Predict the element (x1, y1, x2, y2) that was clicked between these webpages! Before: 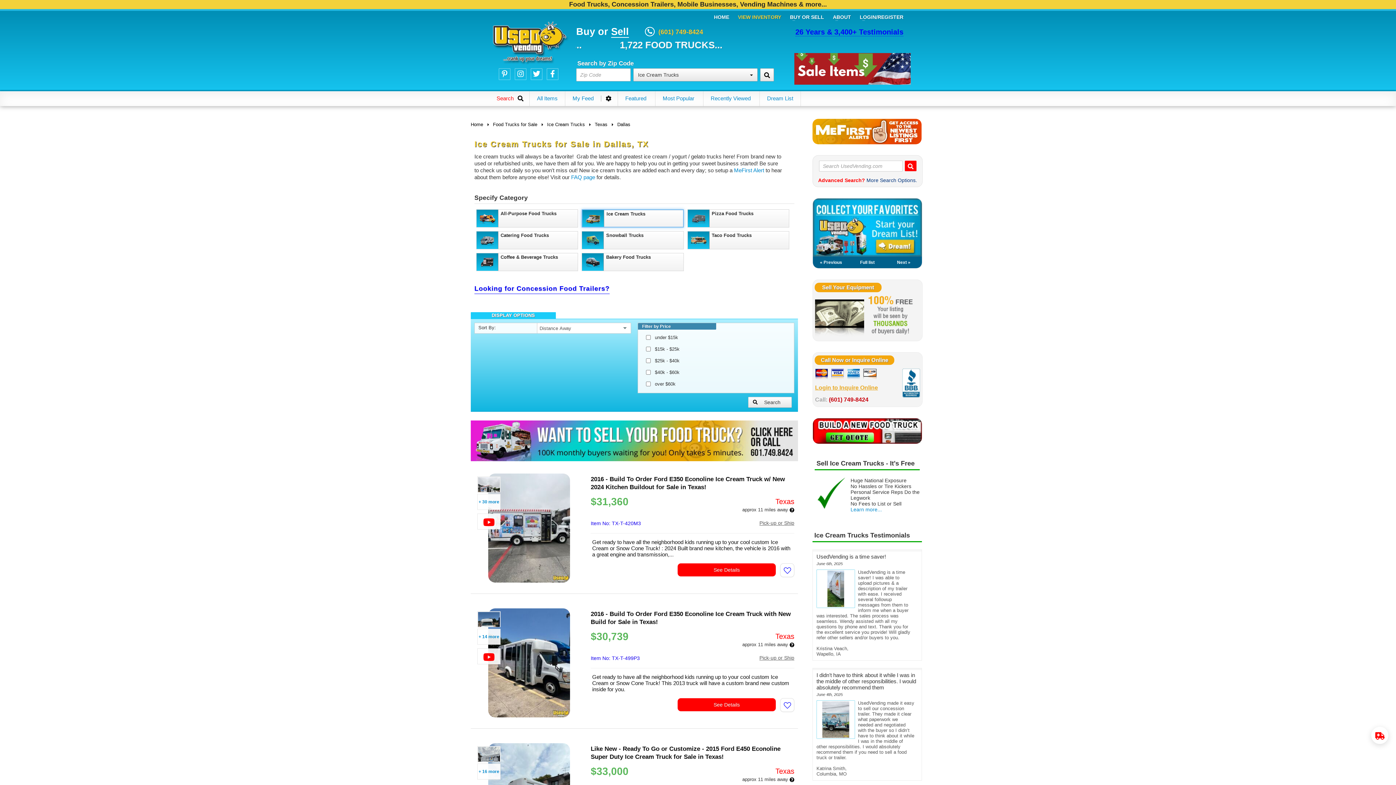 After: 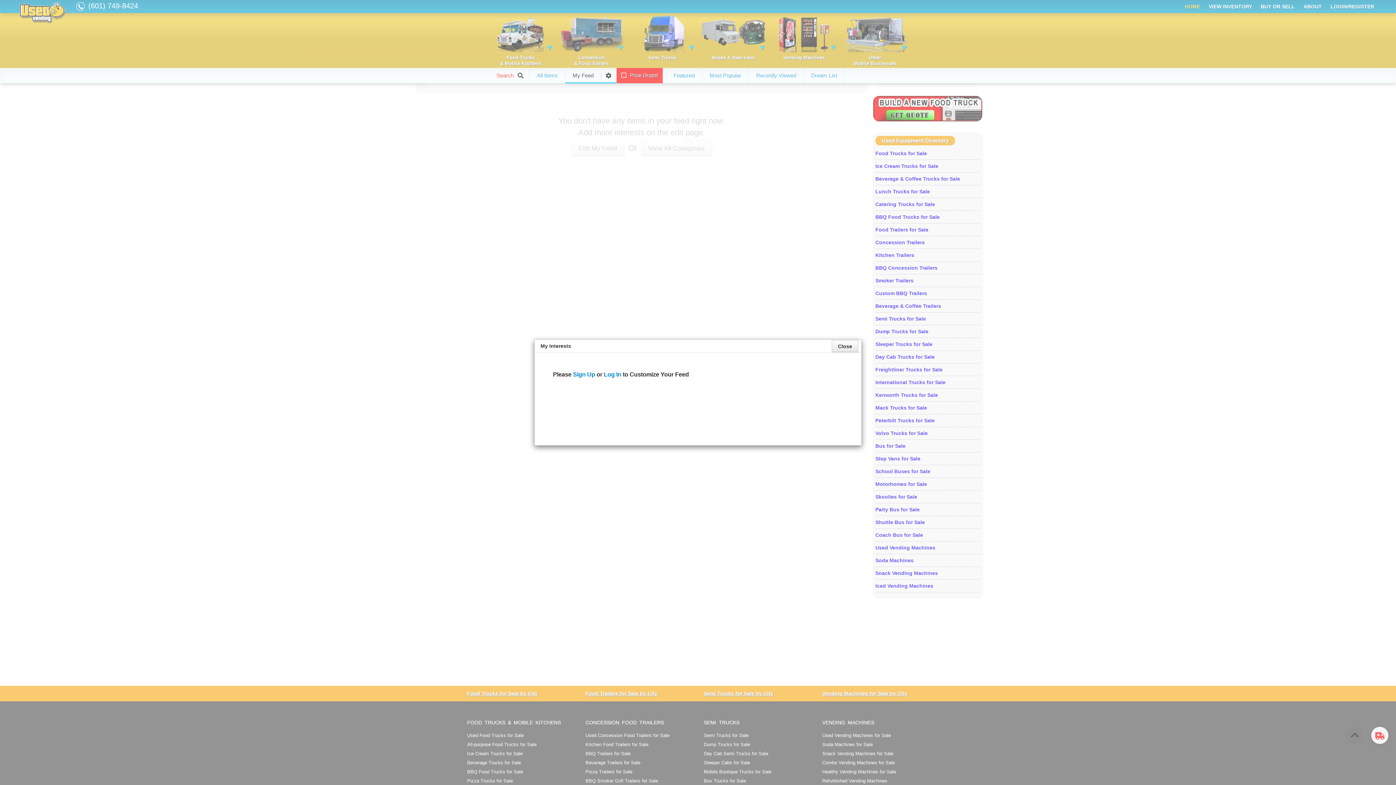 Action: bbox: (601, 90, 616, 106)